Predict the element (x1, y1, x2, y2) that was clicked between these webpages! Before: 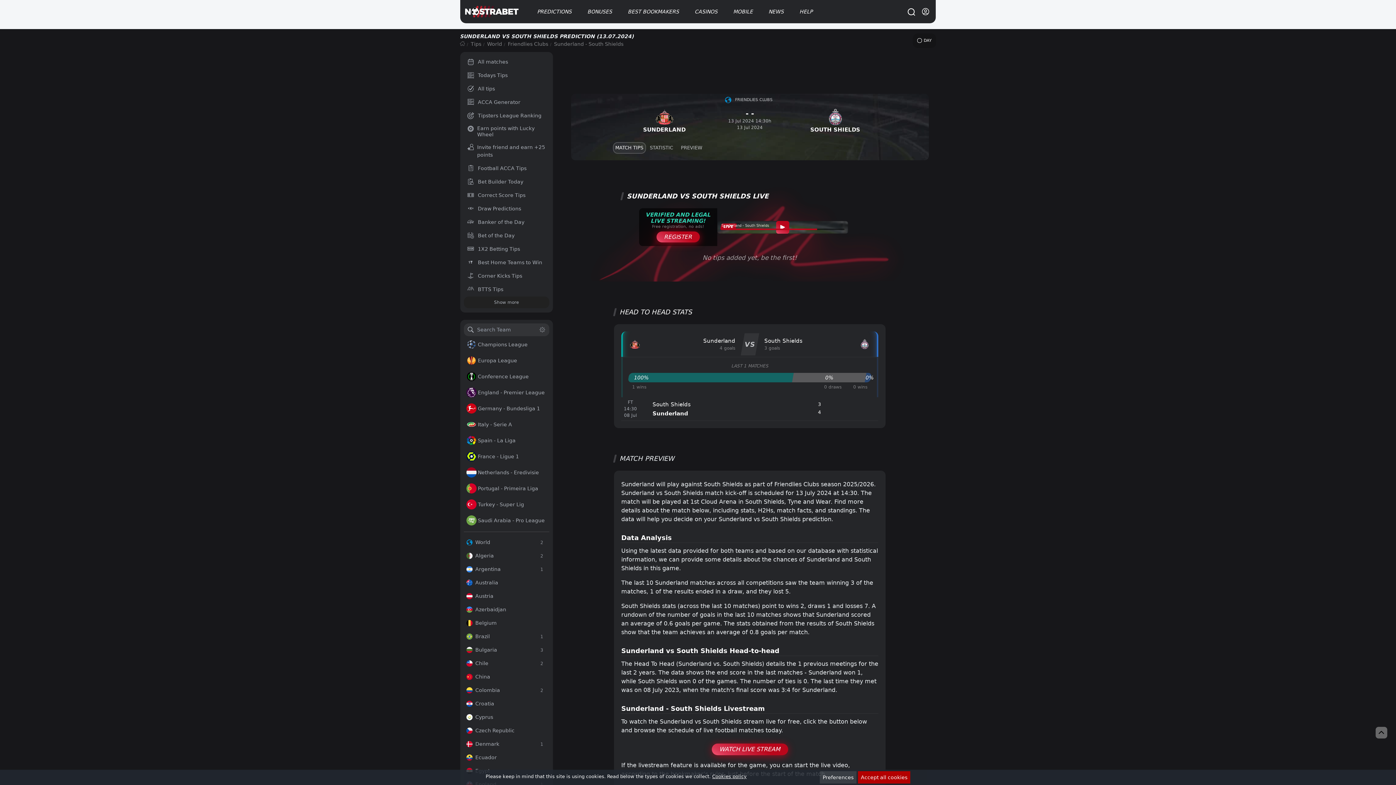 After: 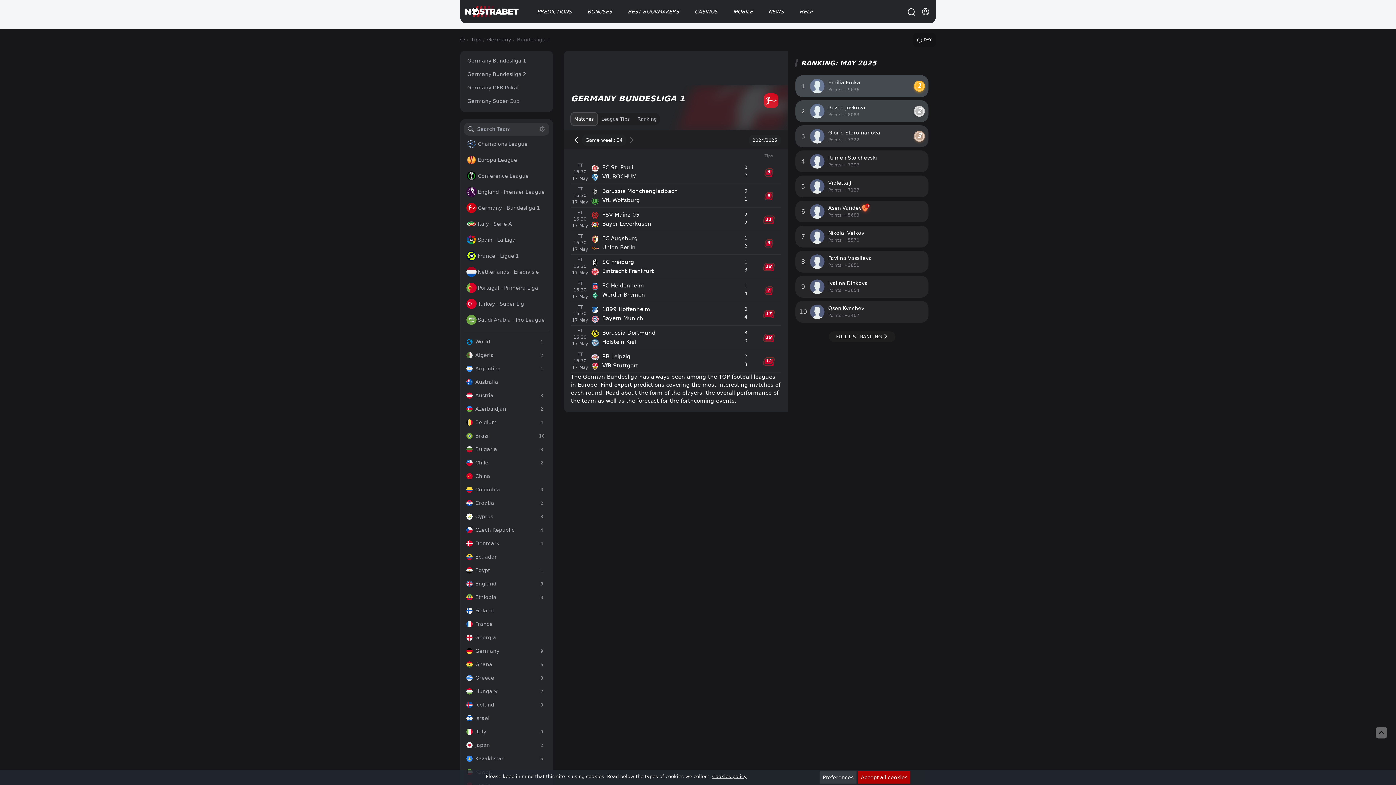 Action: bbox: (463, 401, 549, 416) label: Germany - Bundesliga 1